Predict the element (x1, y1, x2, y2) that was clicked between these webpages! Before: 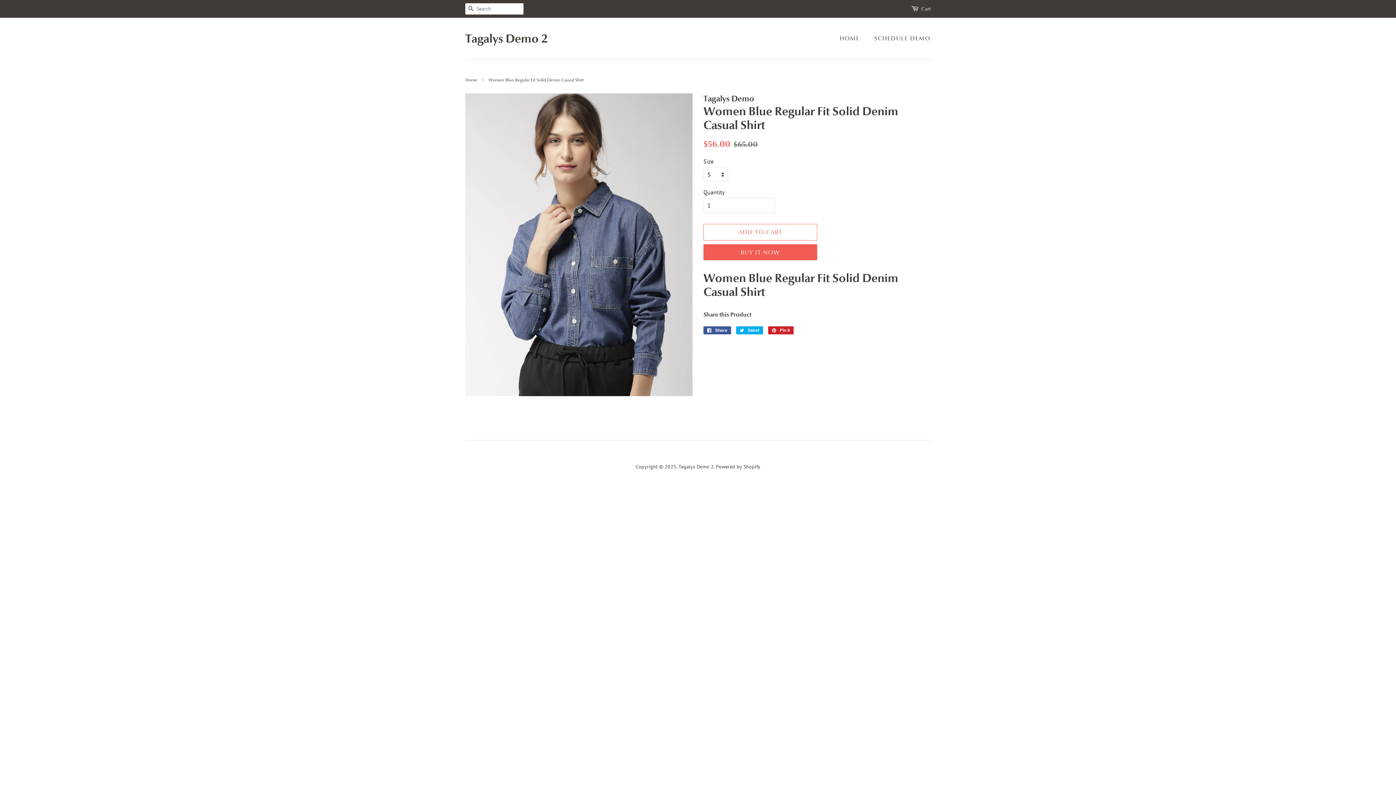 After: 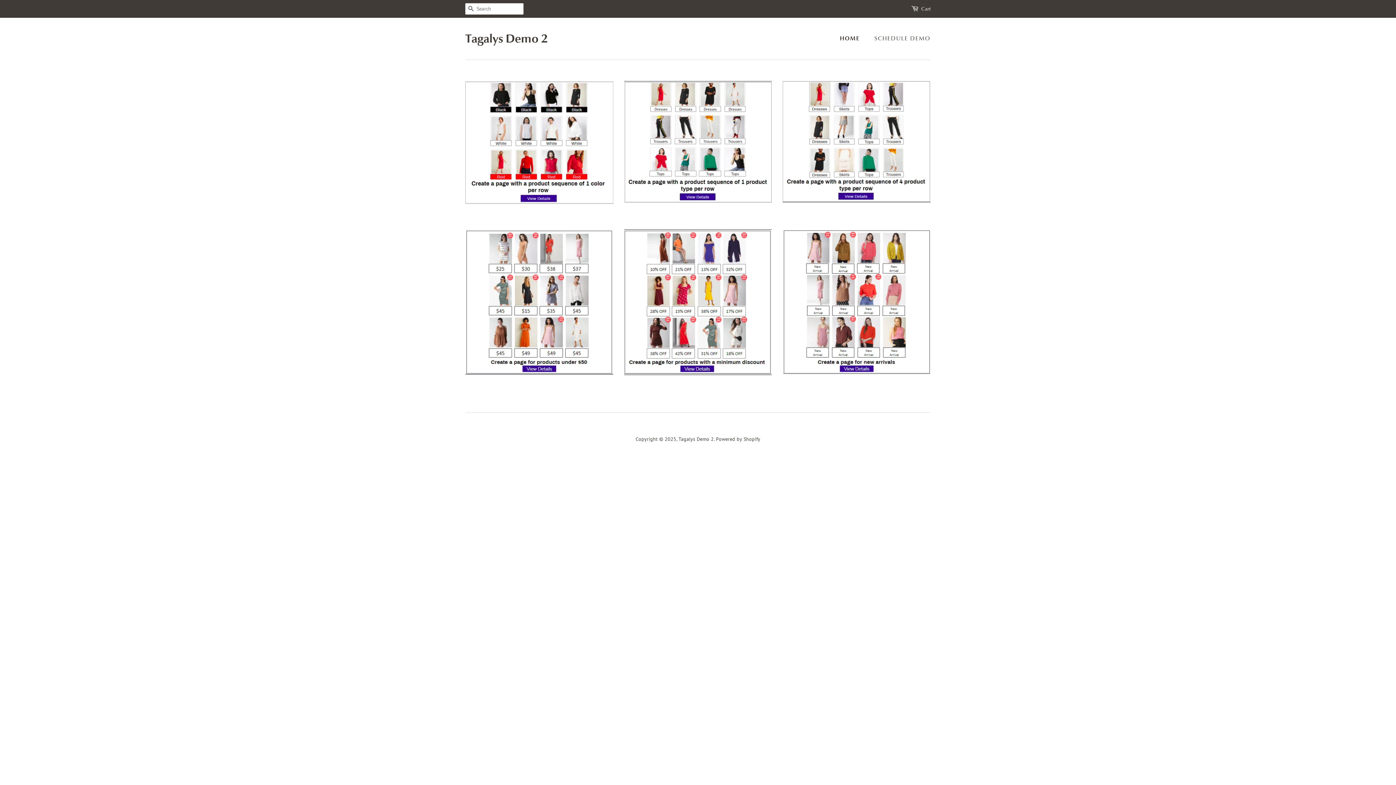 Action: label: Tagalys Demo 2 bbox: (678, 463, 714, 470)